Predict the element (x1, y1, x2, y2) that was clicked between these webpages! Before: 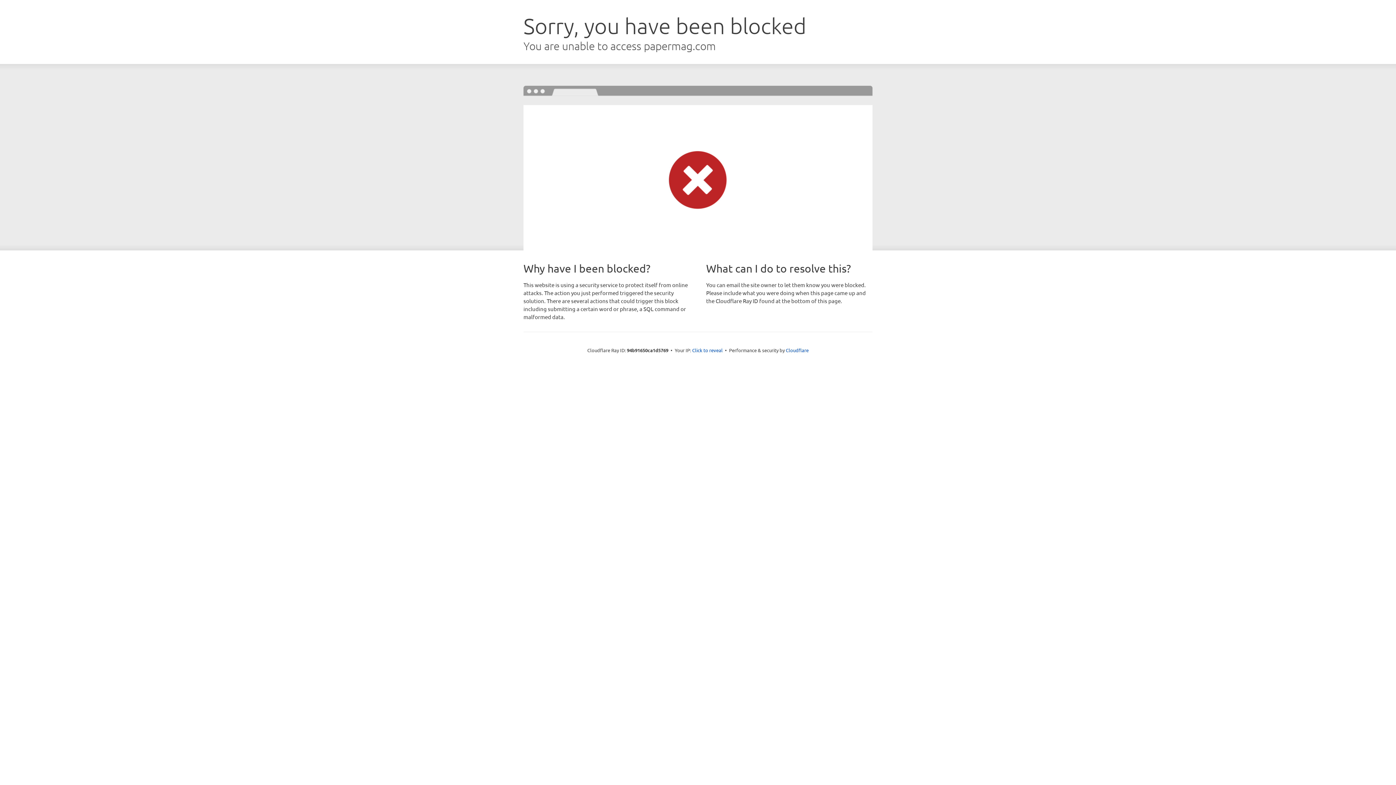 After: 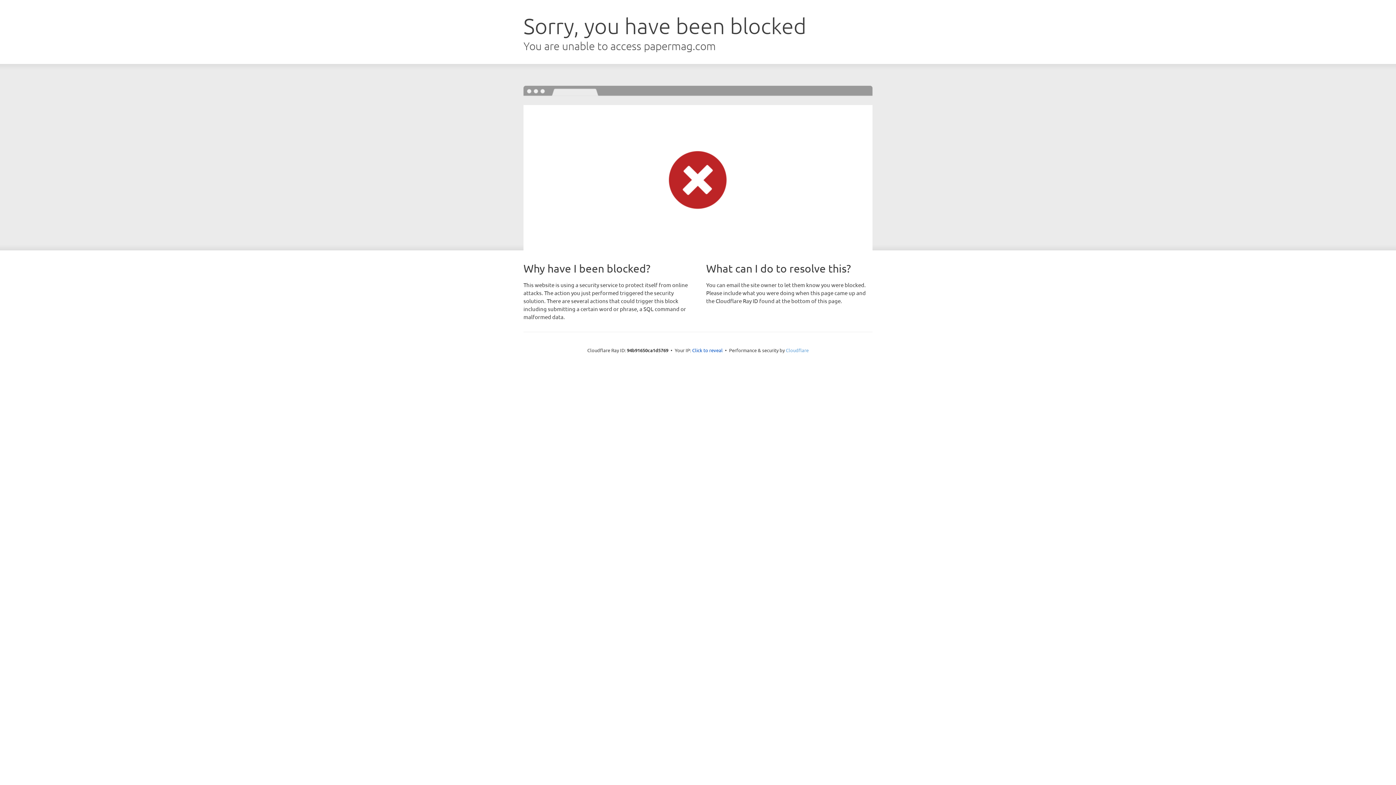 Action: bbox: (786, 347, 808, 353) label: Cloudflare